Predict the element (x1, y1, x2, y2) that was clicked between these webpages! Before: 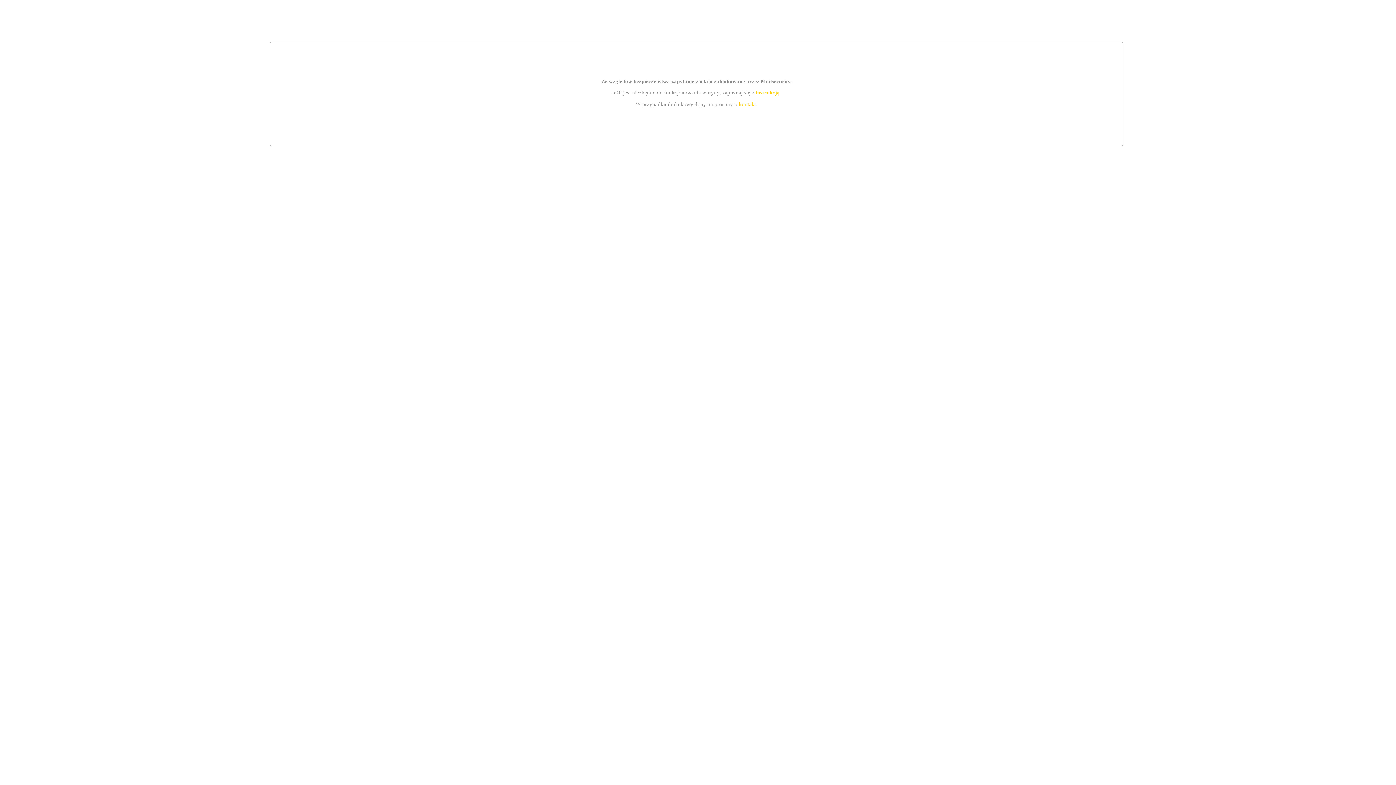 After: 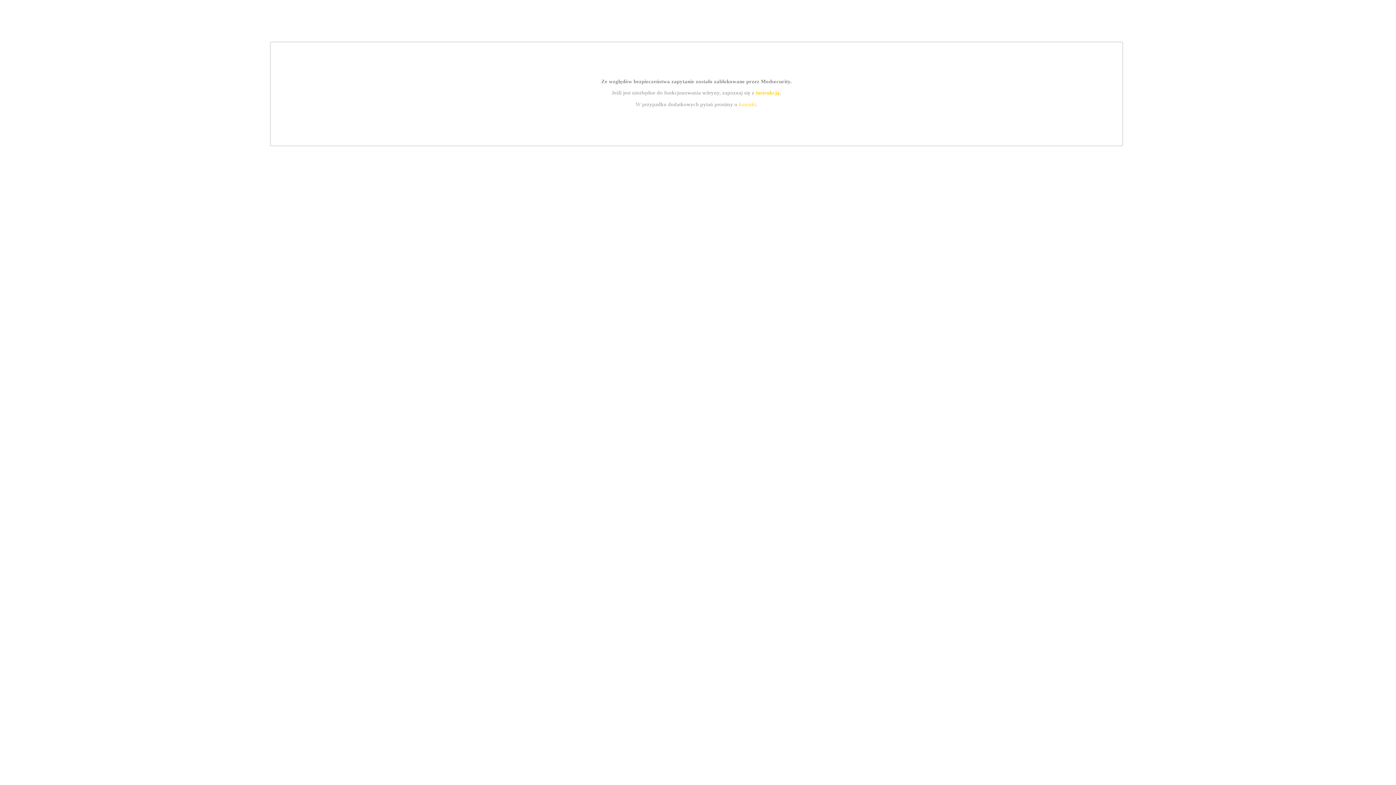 Action: label: kontakt bbox: (739, 101, 756, 107)